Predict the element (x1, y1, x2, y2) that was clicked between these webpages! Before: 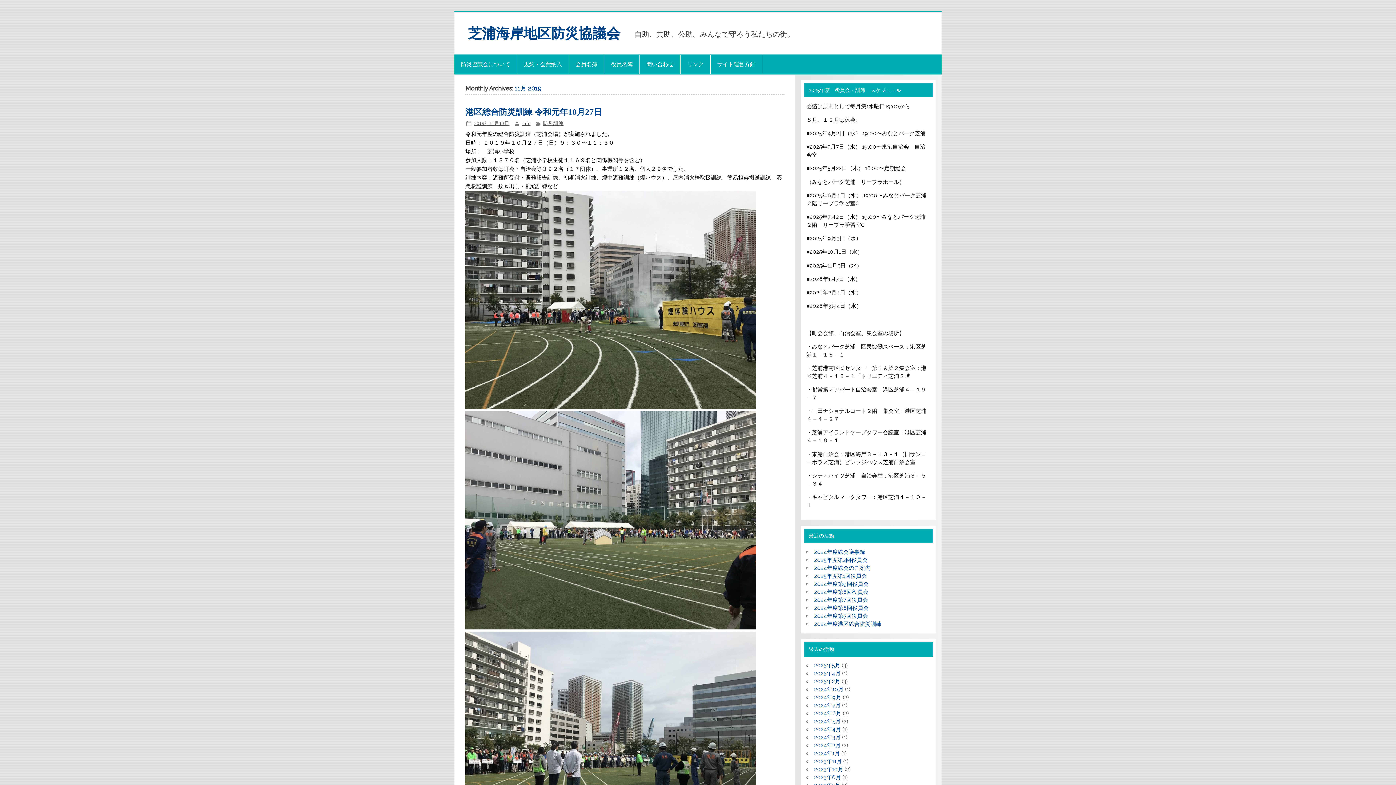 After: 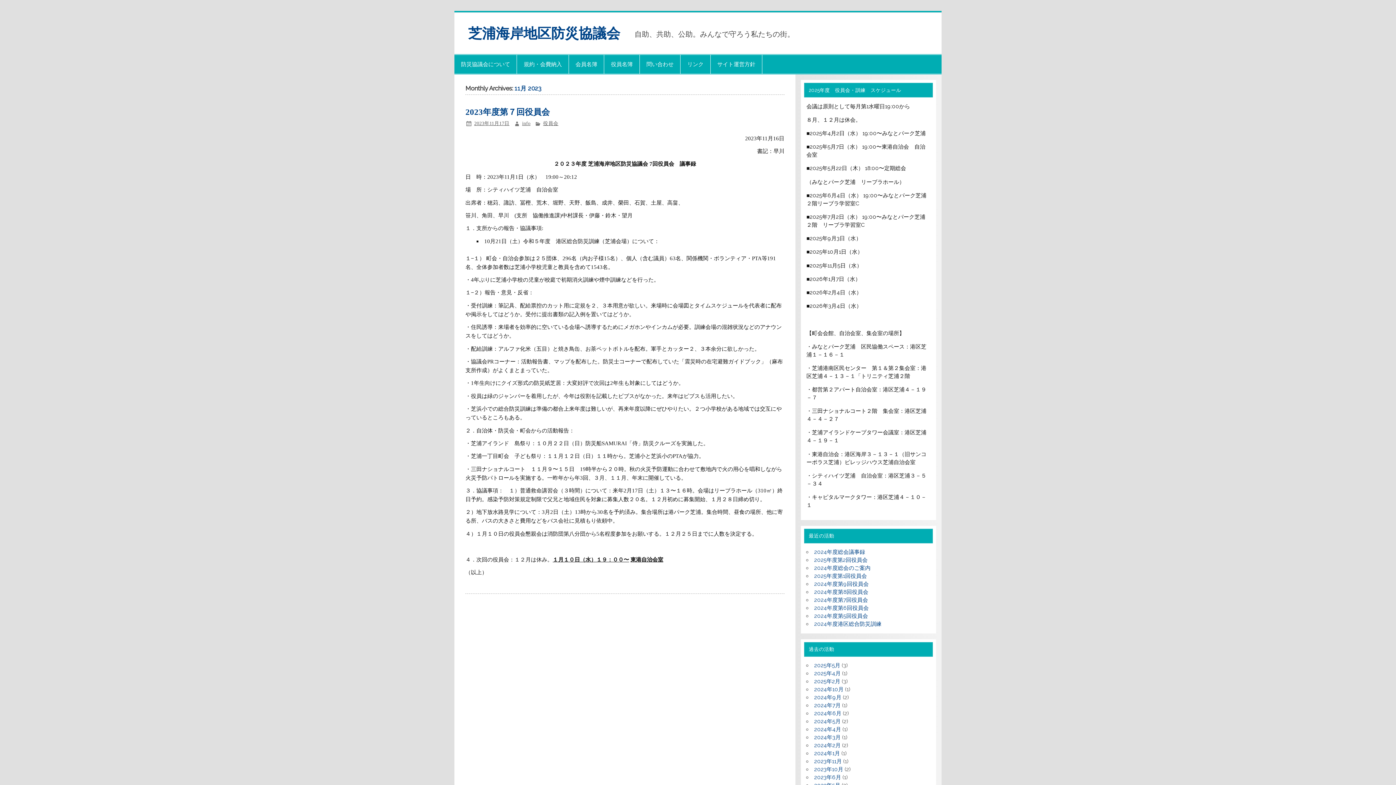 Action: label: 2023年11月 bbox: (814, 758, 842, 765)